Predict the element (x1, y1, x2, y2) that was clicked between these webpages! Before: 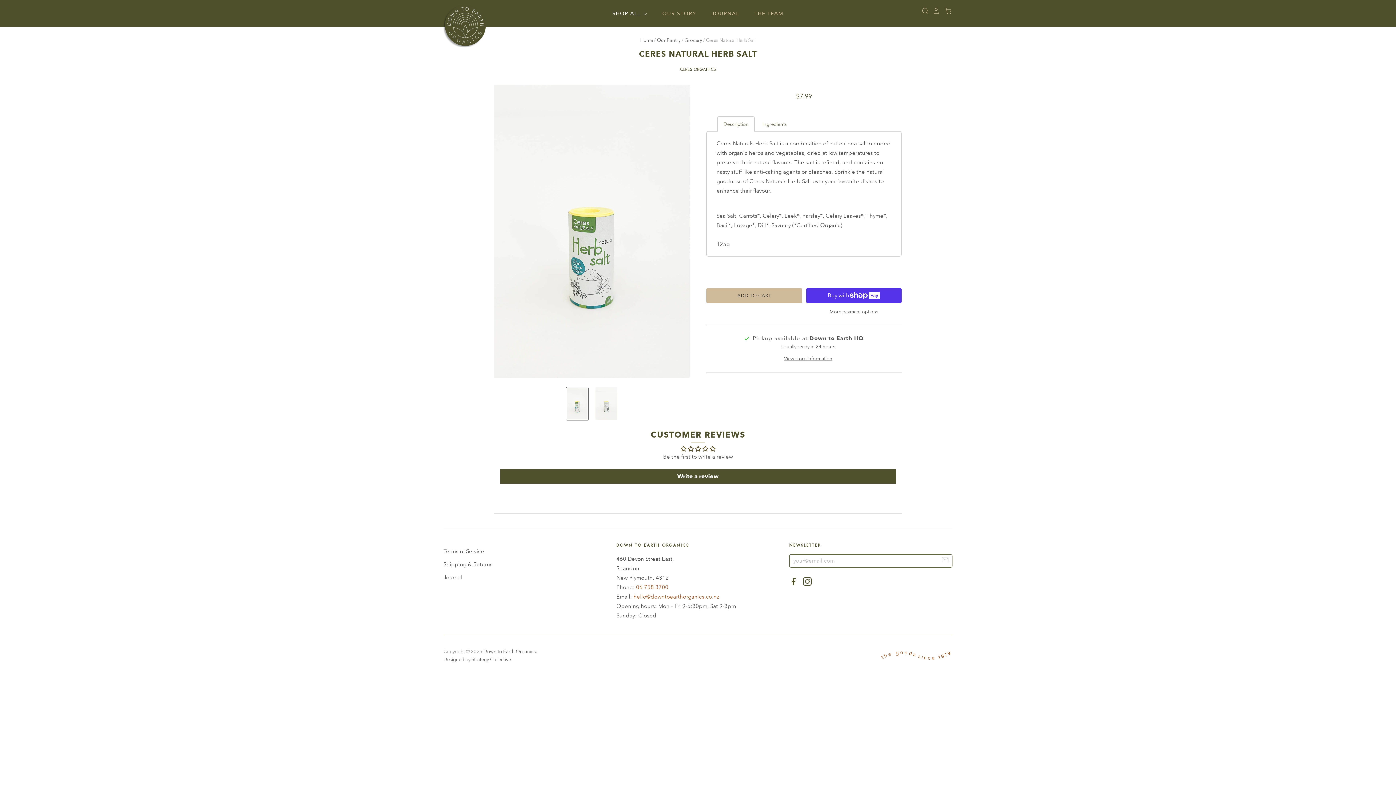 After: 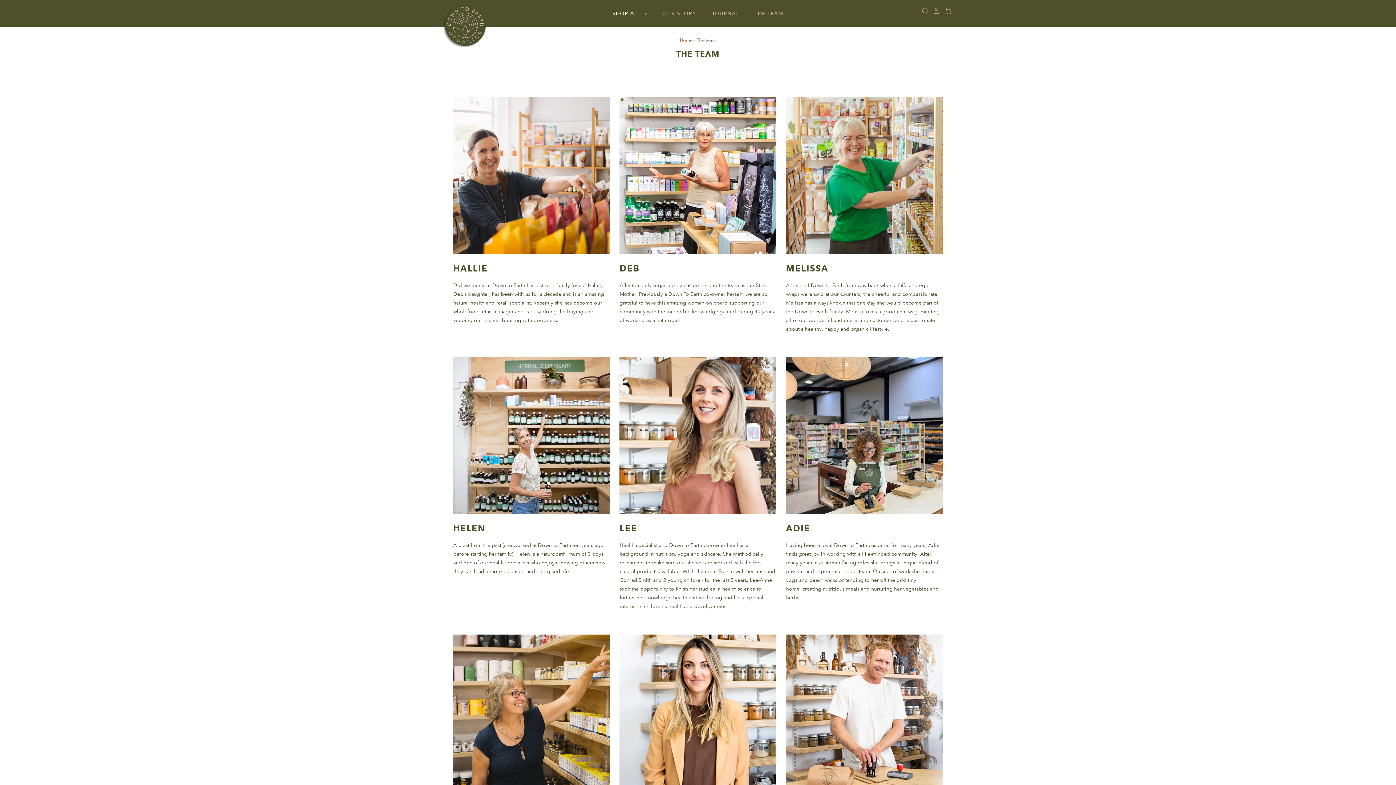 Action: label: THE TEAM bbox: (754, 8, 784, 18)